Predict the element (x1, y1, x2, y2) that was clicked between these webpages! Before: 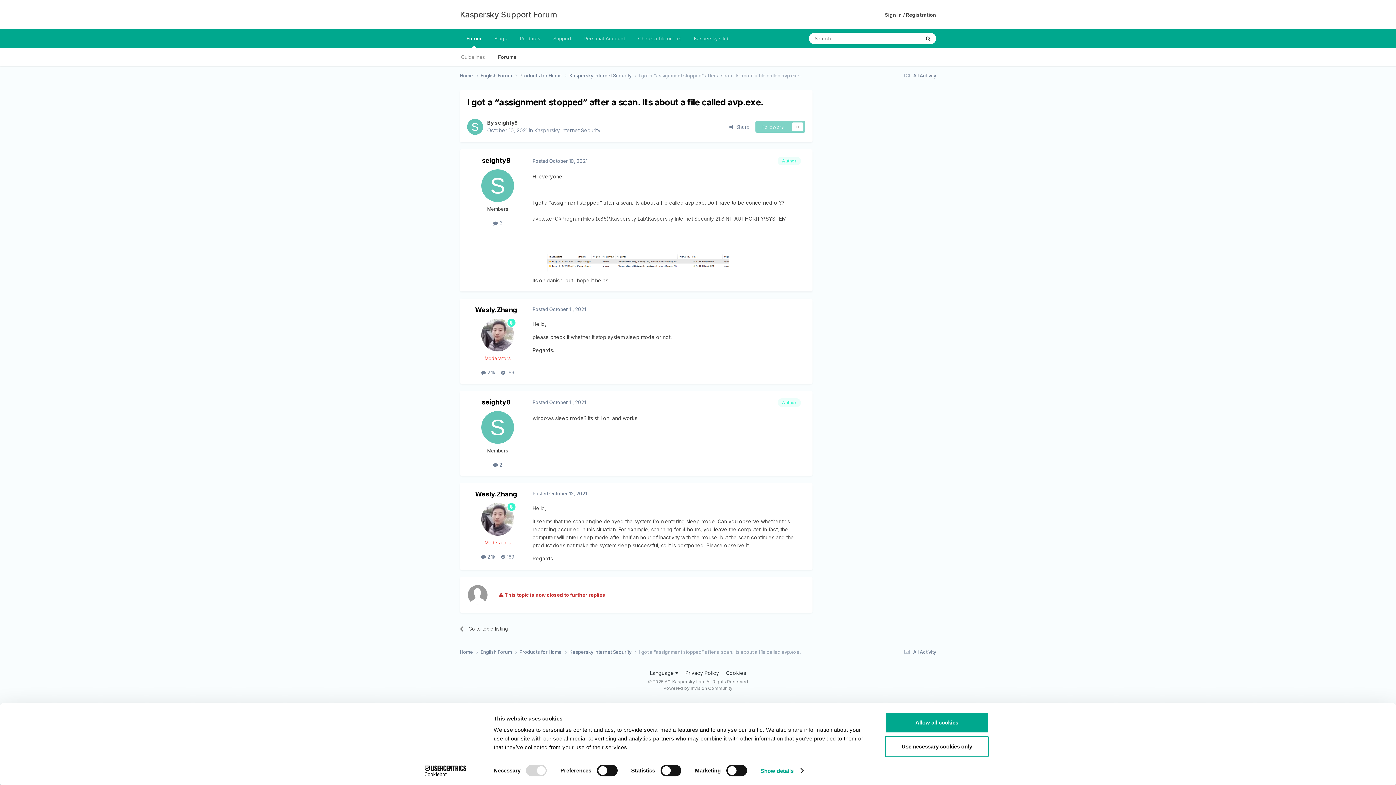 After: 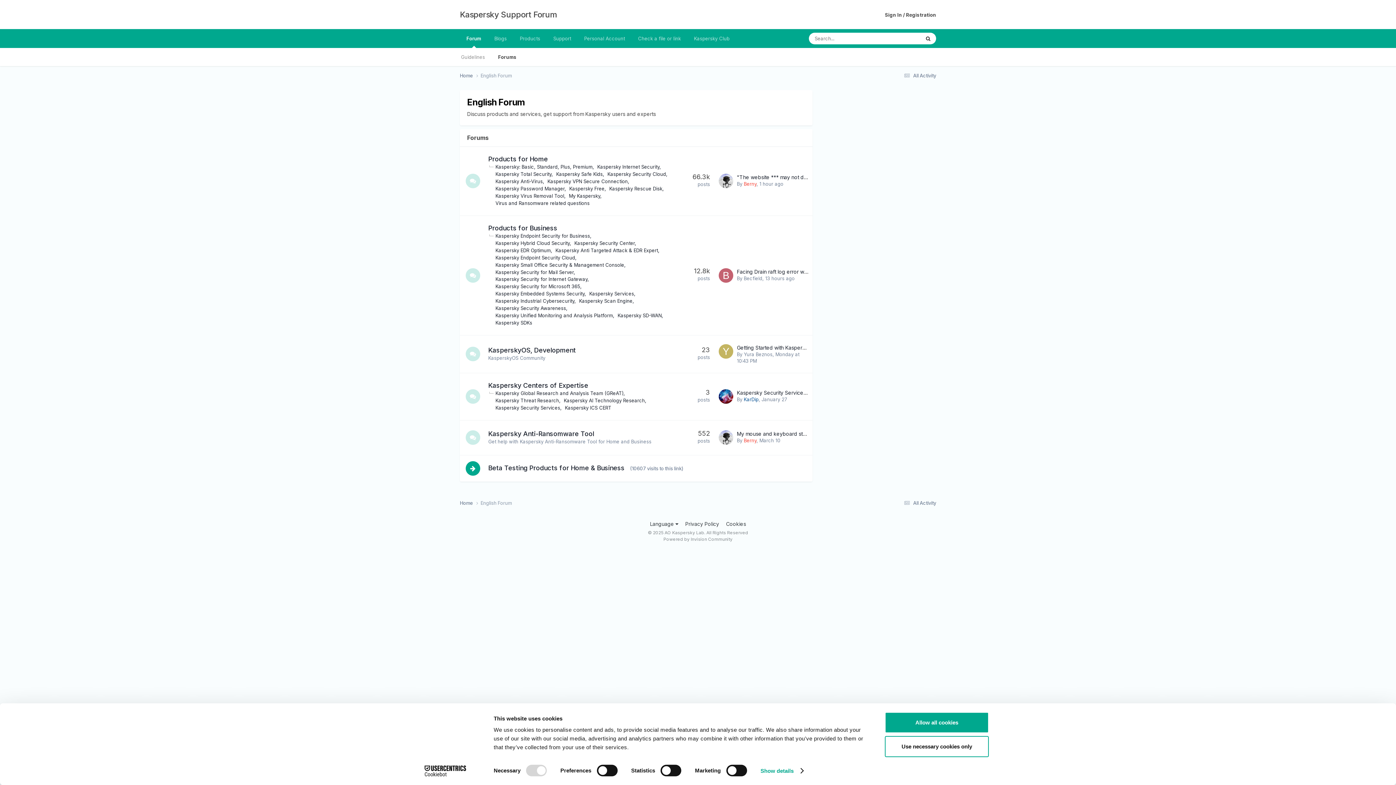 Action: label: English Forum  bbox: (480, 72, 519, 79)